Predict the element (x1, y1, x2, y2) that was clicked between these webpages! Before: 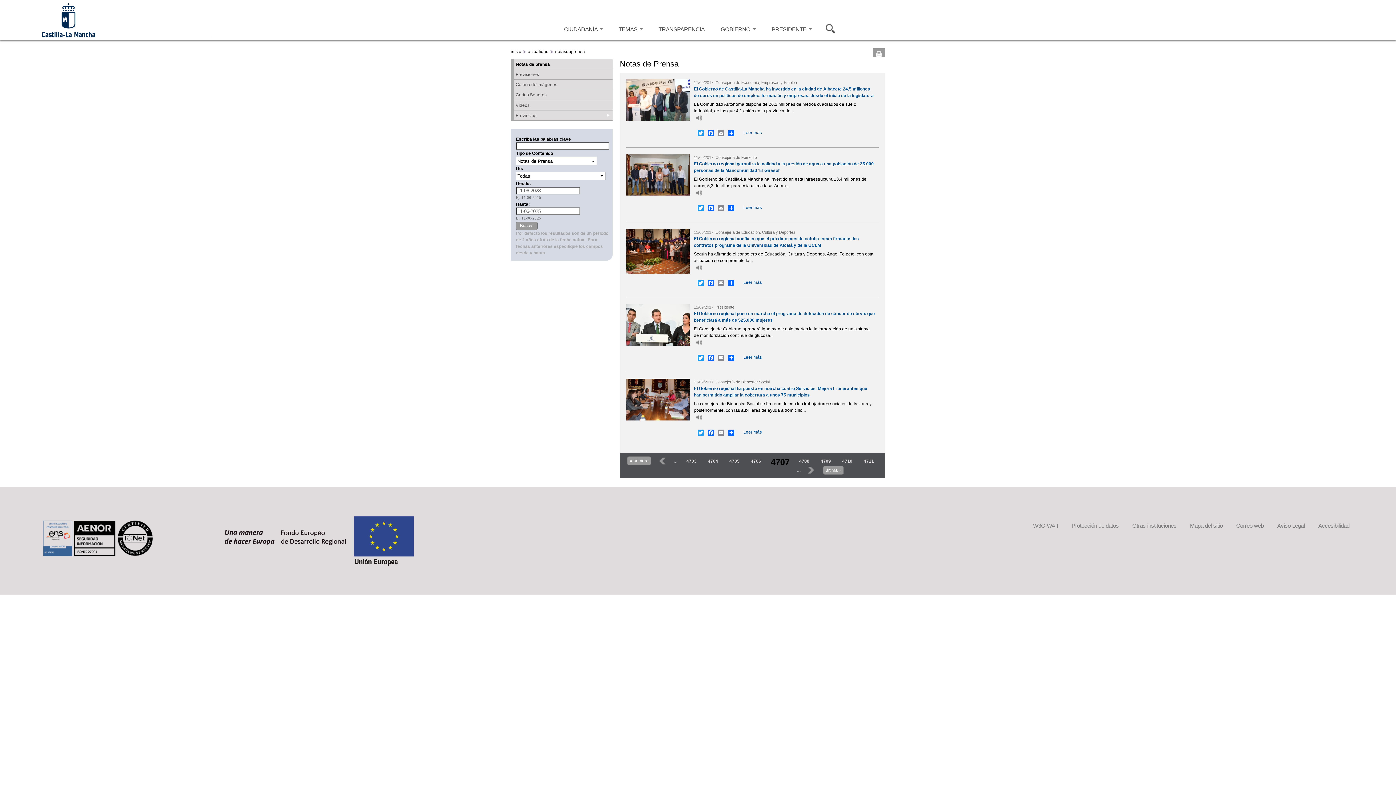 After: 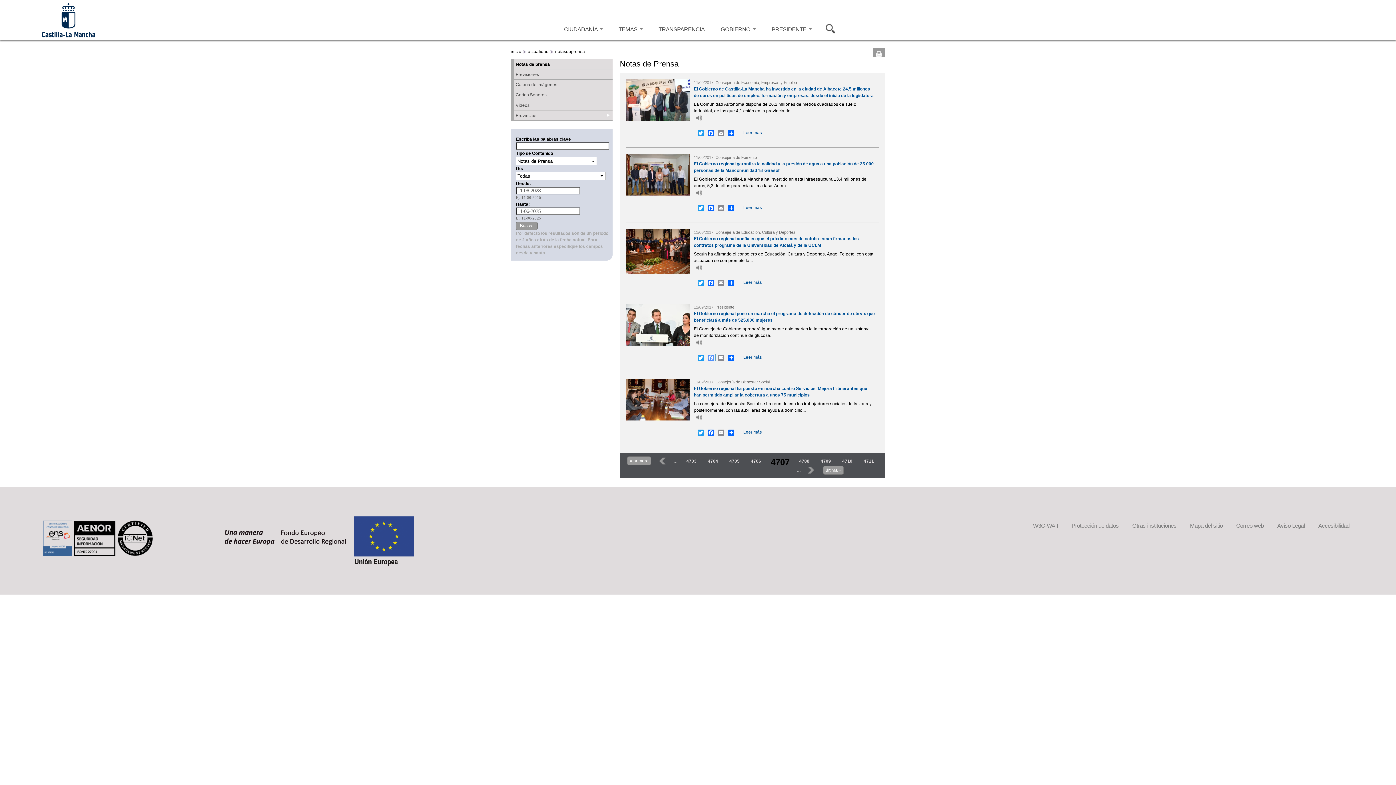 Action: bbox: (706, 354, 715, 360) label: Facebook